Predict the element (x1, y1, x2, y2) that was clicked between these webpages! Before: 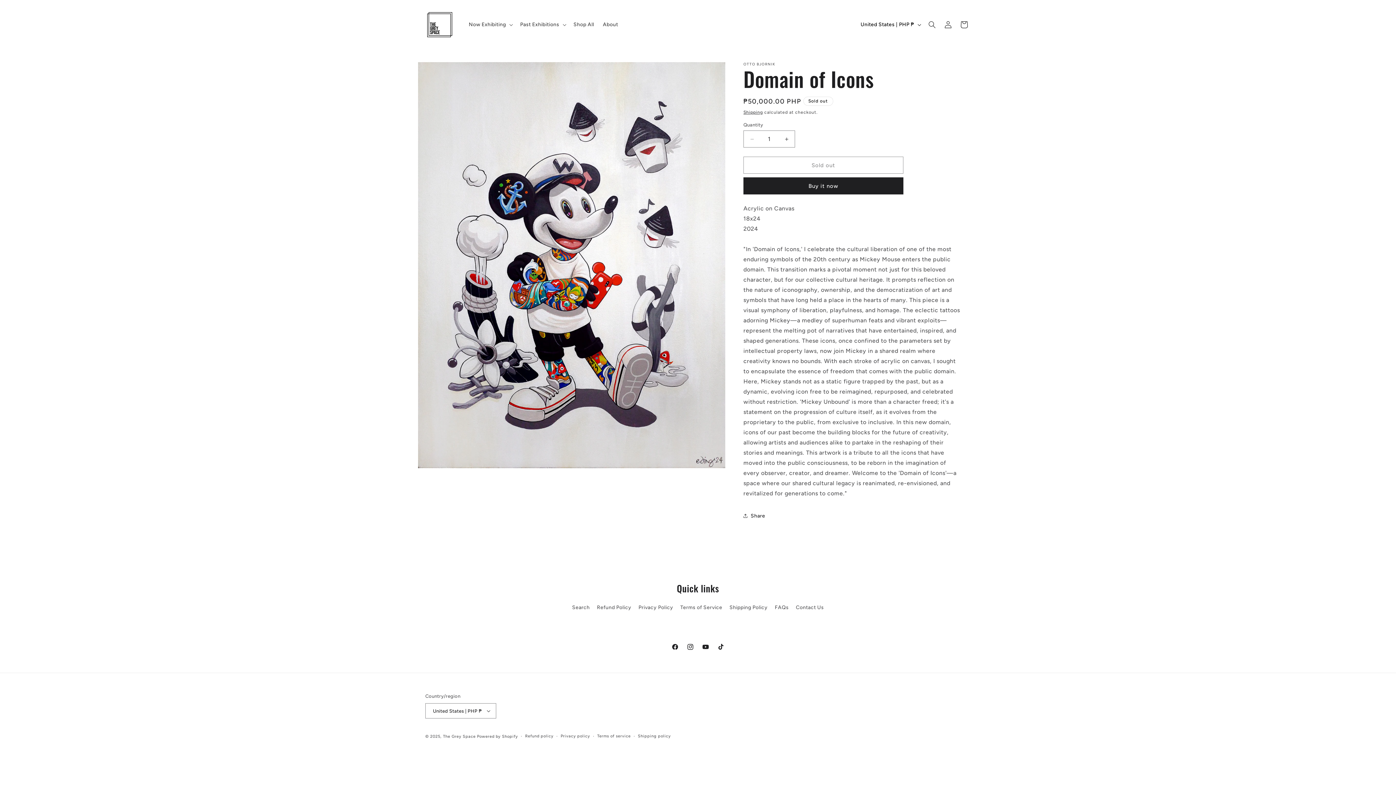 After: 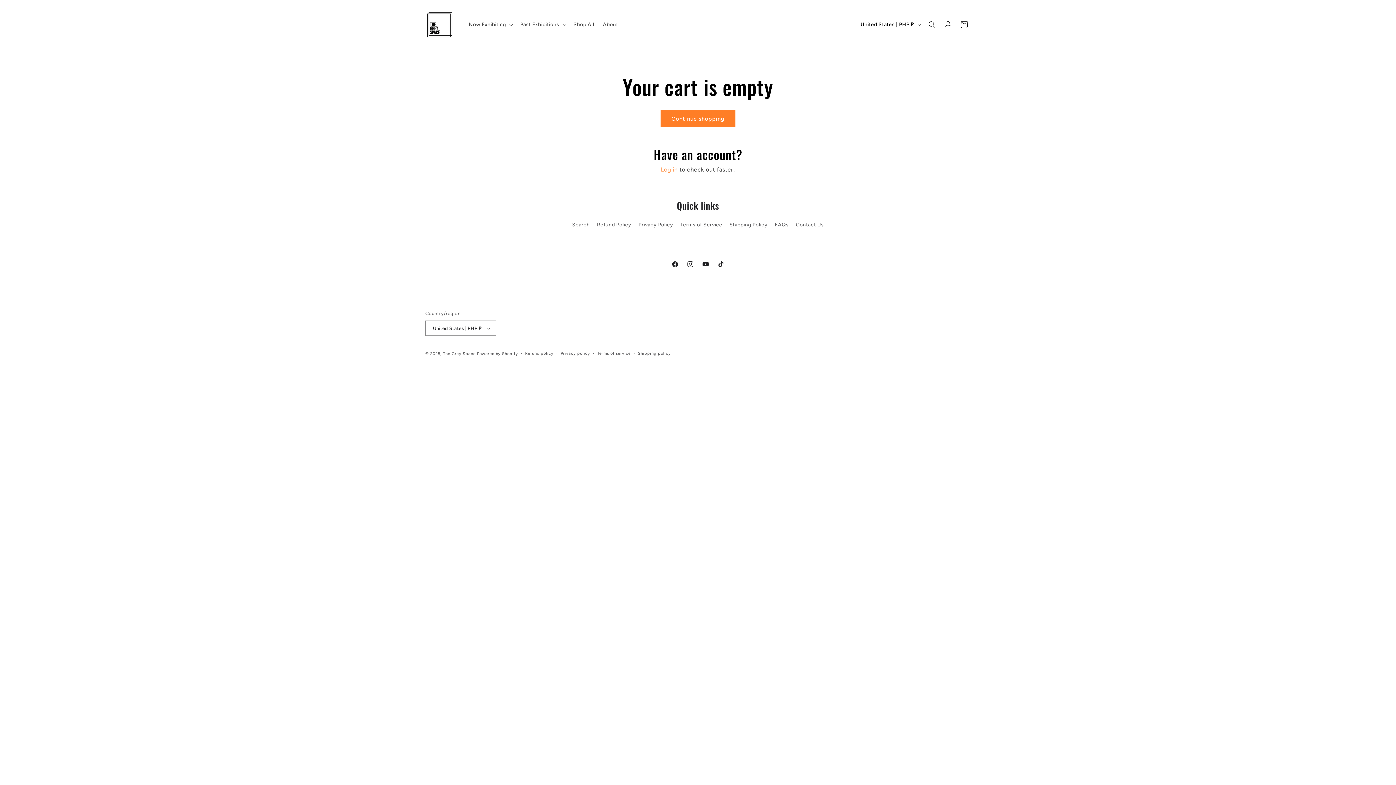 Action: bbox: (956, 16, 972, 32) label: Cart